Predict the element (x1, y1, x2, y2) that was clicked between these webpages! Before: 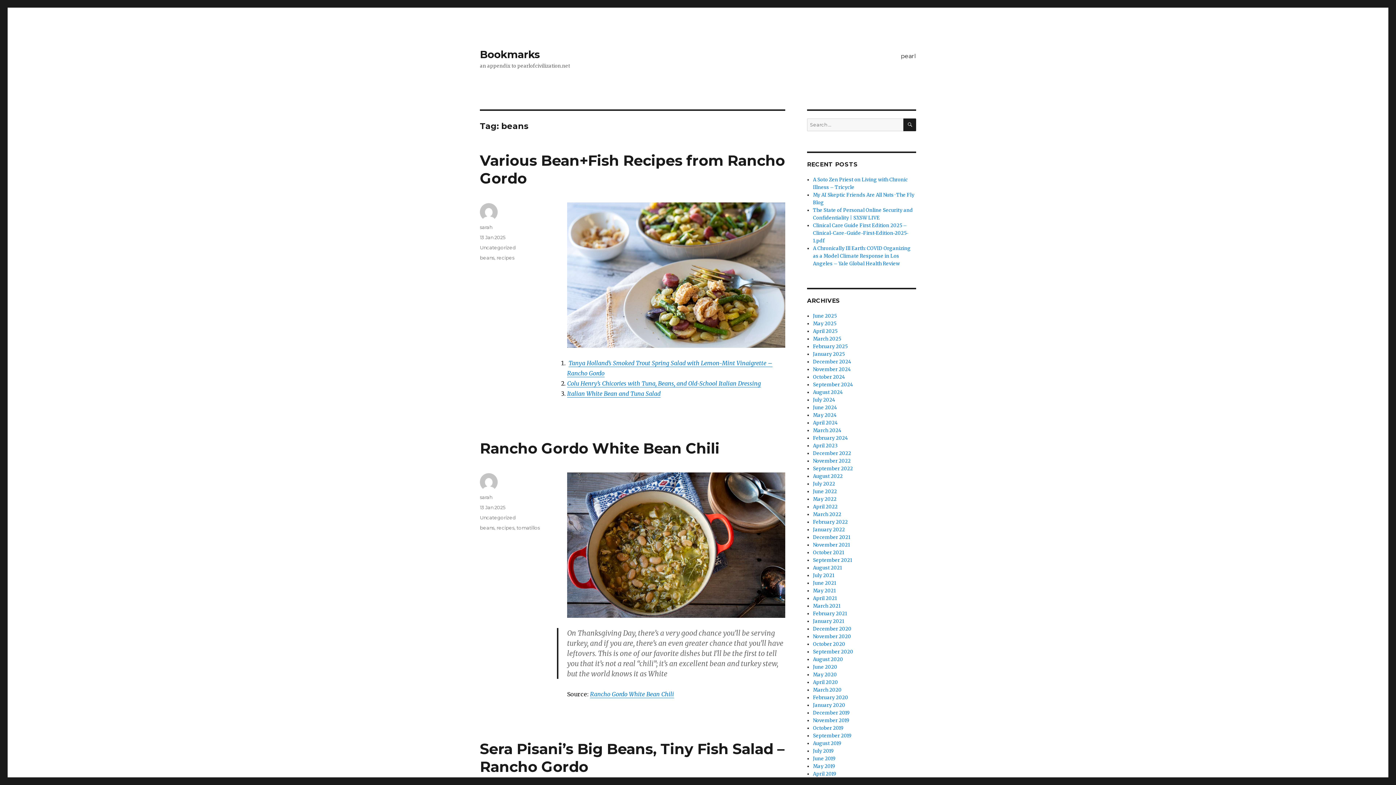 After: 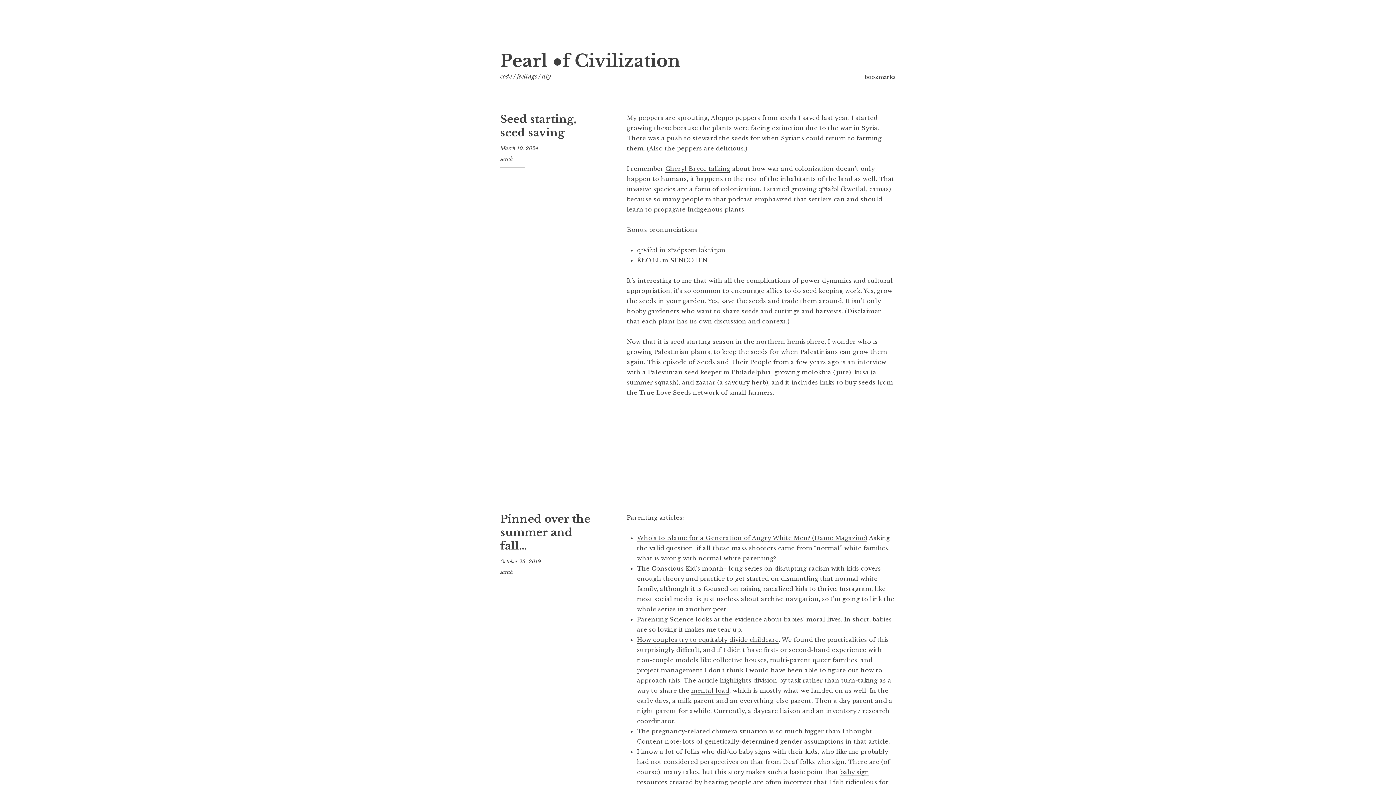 Action: bbox: (896, 48, 921, 63) label: pearl